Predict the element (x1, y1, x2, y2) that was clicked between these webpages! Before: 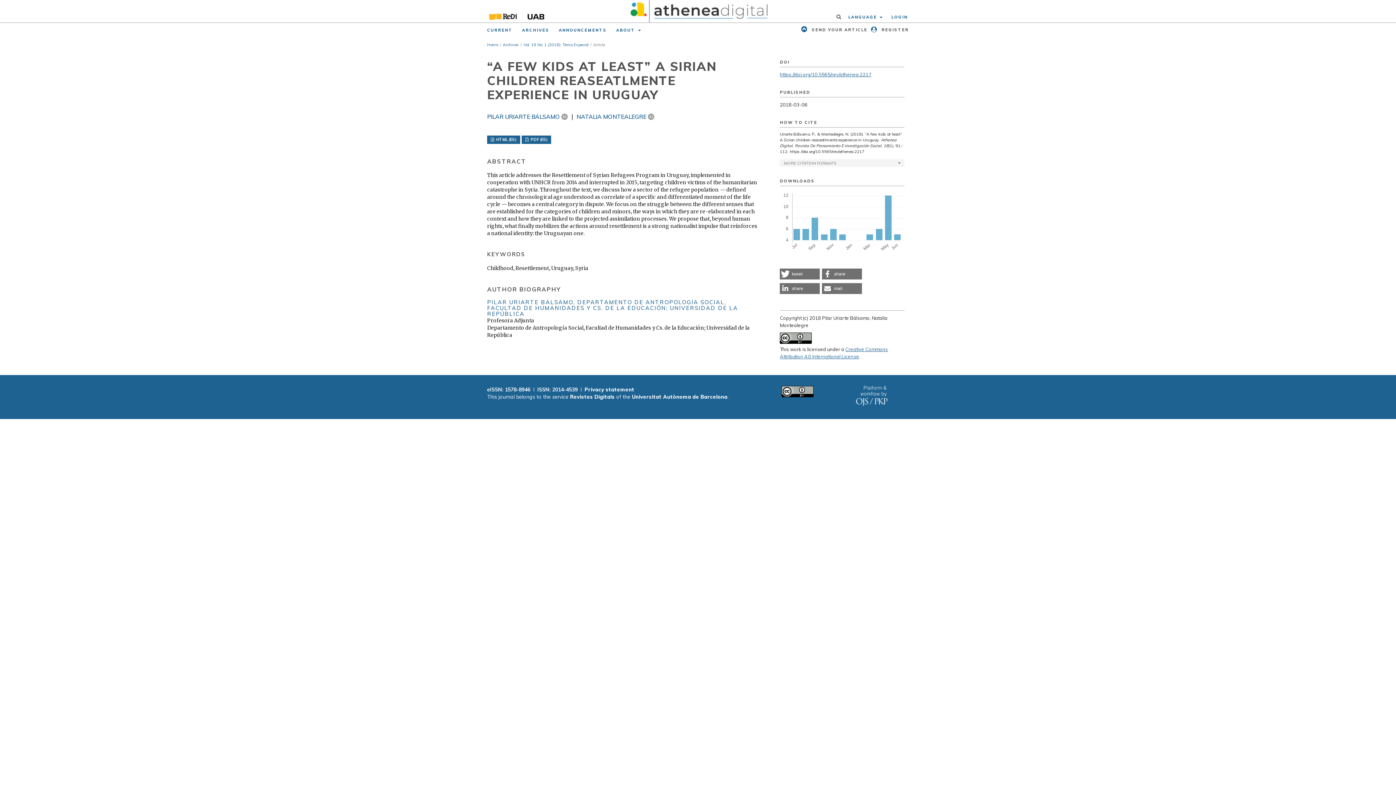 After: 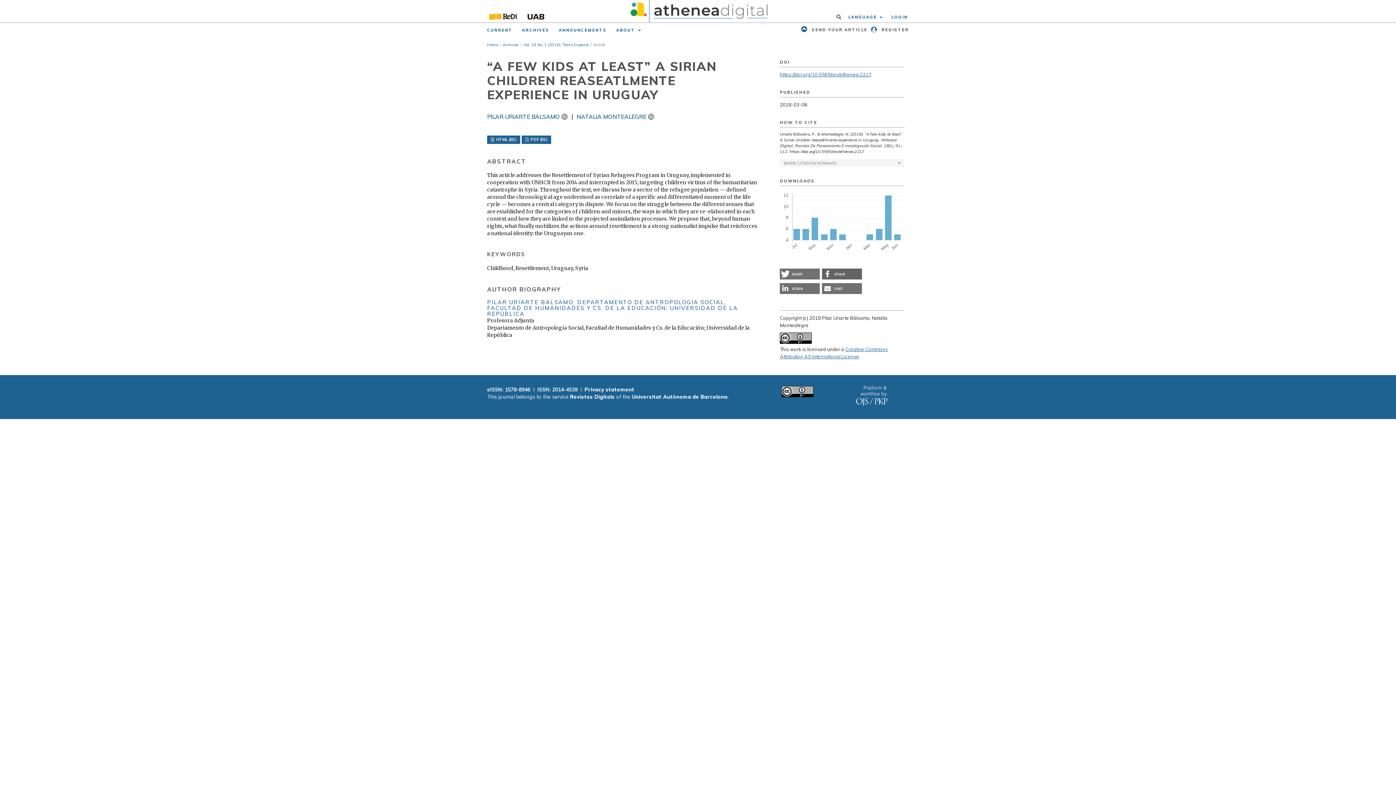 Action: label: Share on Facebook bbox: (822, 268, 862, 279)